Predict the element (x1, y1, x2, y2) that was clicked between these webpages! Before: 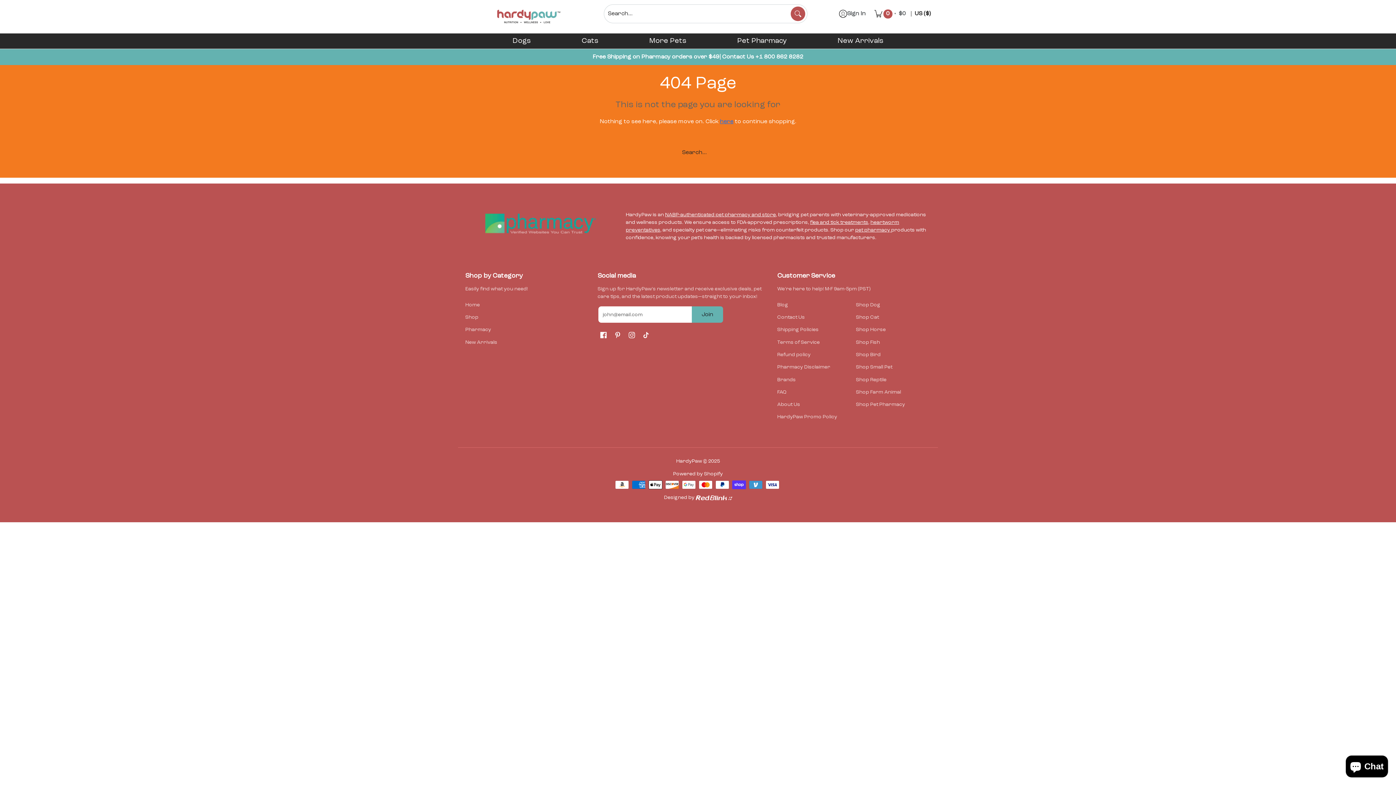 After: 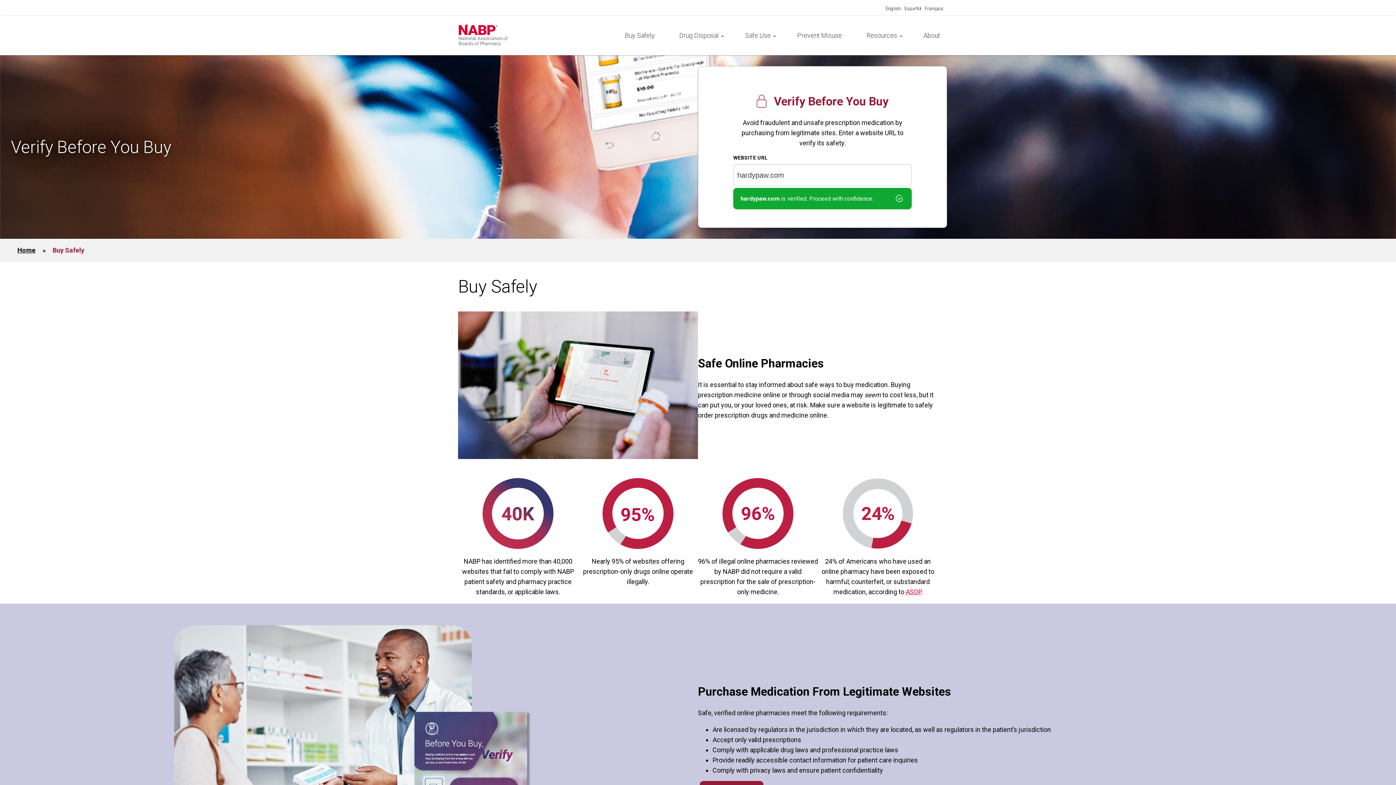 Action: bbox: (465, 210, 615, 237)